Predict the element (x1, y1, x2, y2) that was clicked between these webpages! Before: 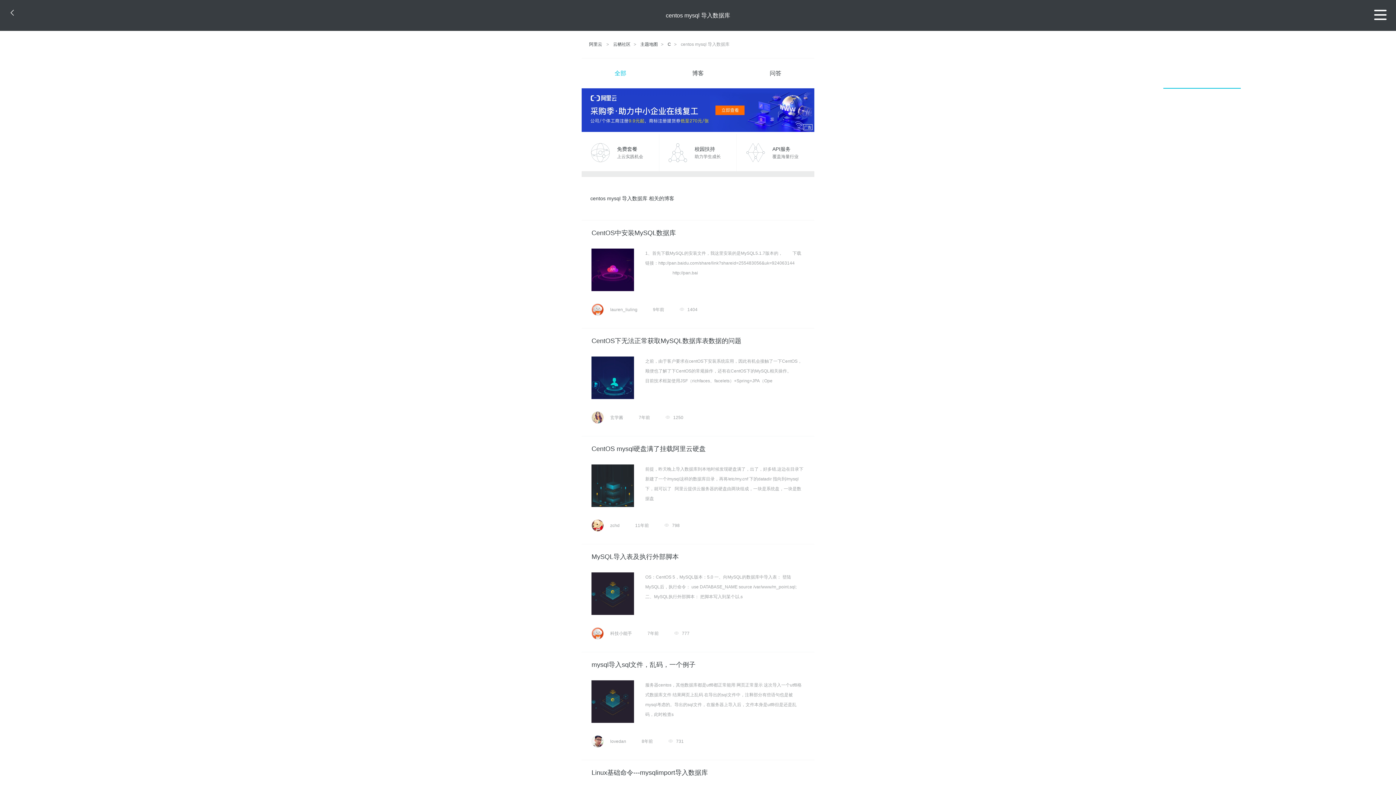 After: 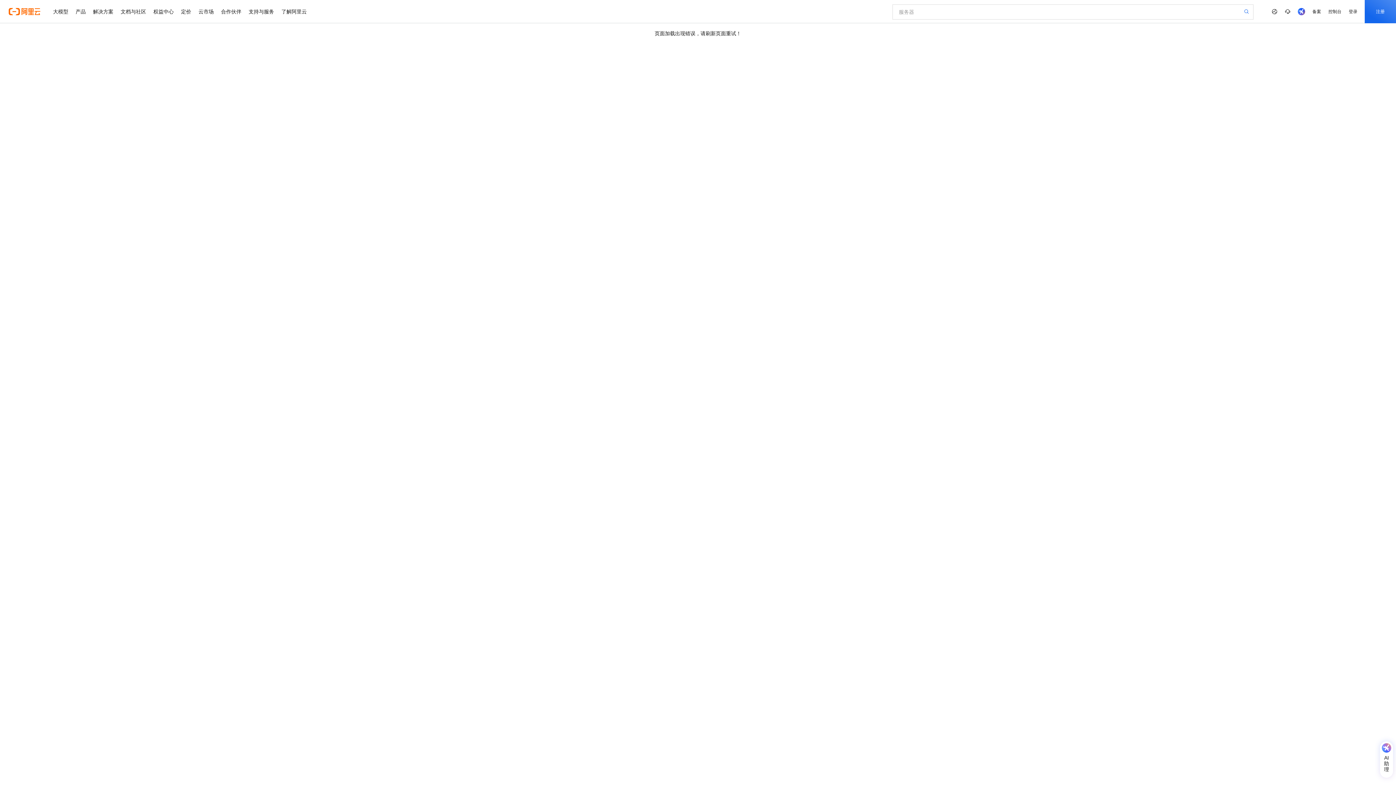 Action: label: 问答 bbox: (736, 58, 814, 88)